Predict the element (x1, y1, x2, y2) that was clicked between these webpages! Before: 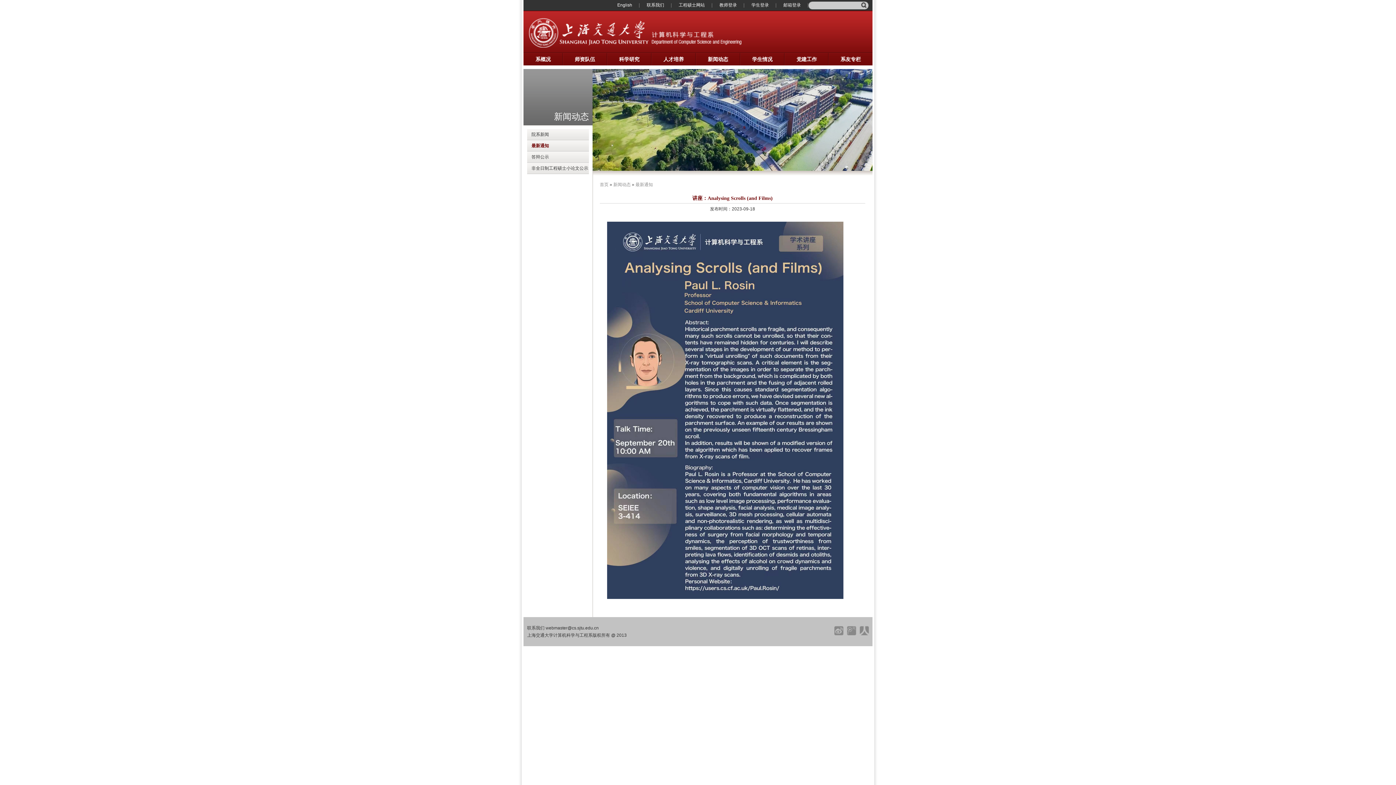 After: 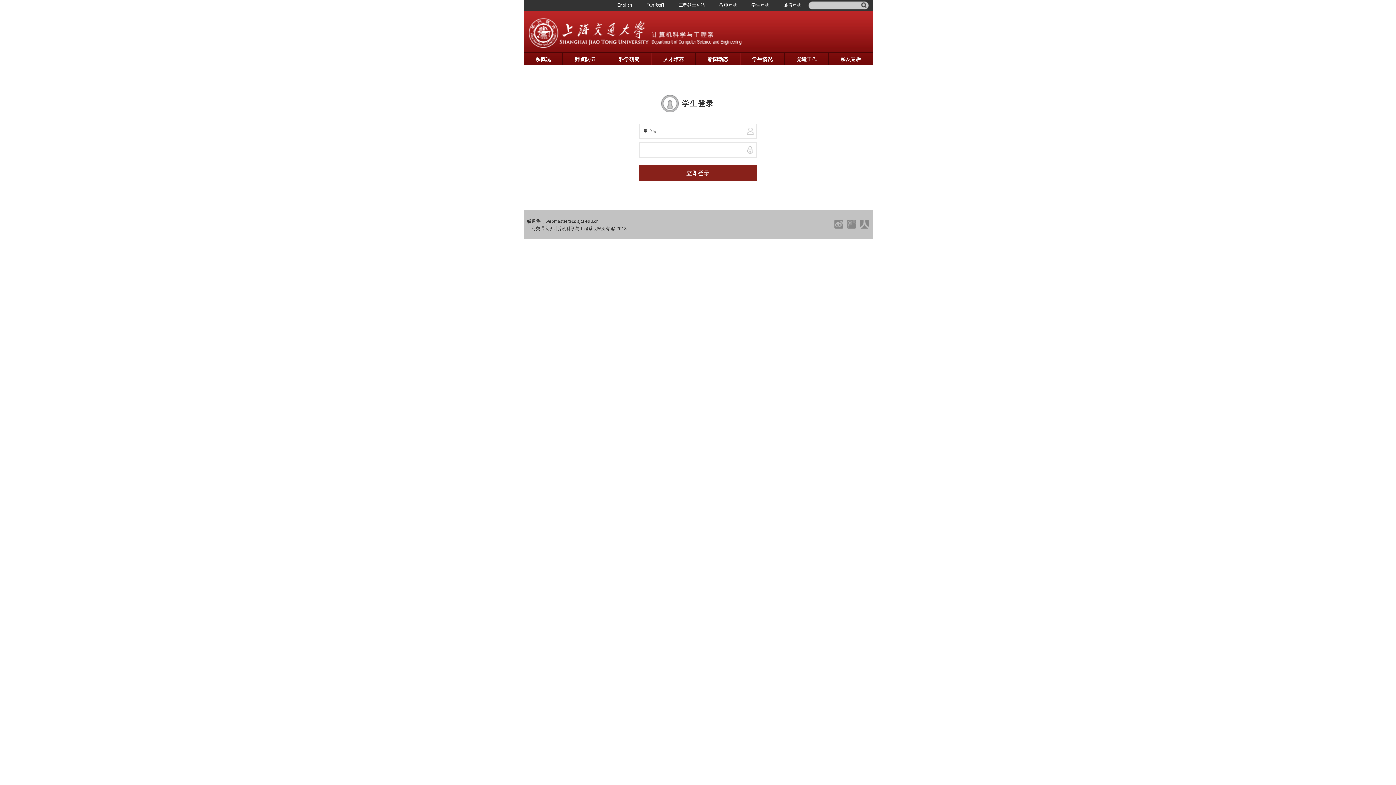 Action: label: 学生登录 bbox: (744, 0, 776, 10)